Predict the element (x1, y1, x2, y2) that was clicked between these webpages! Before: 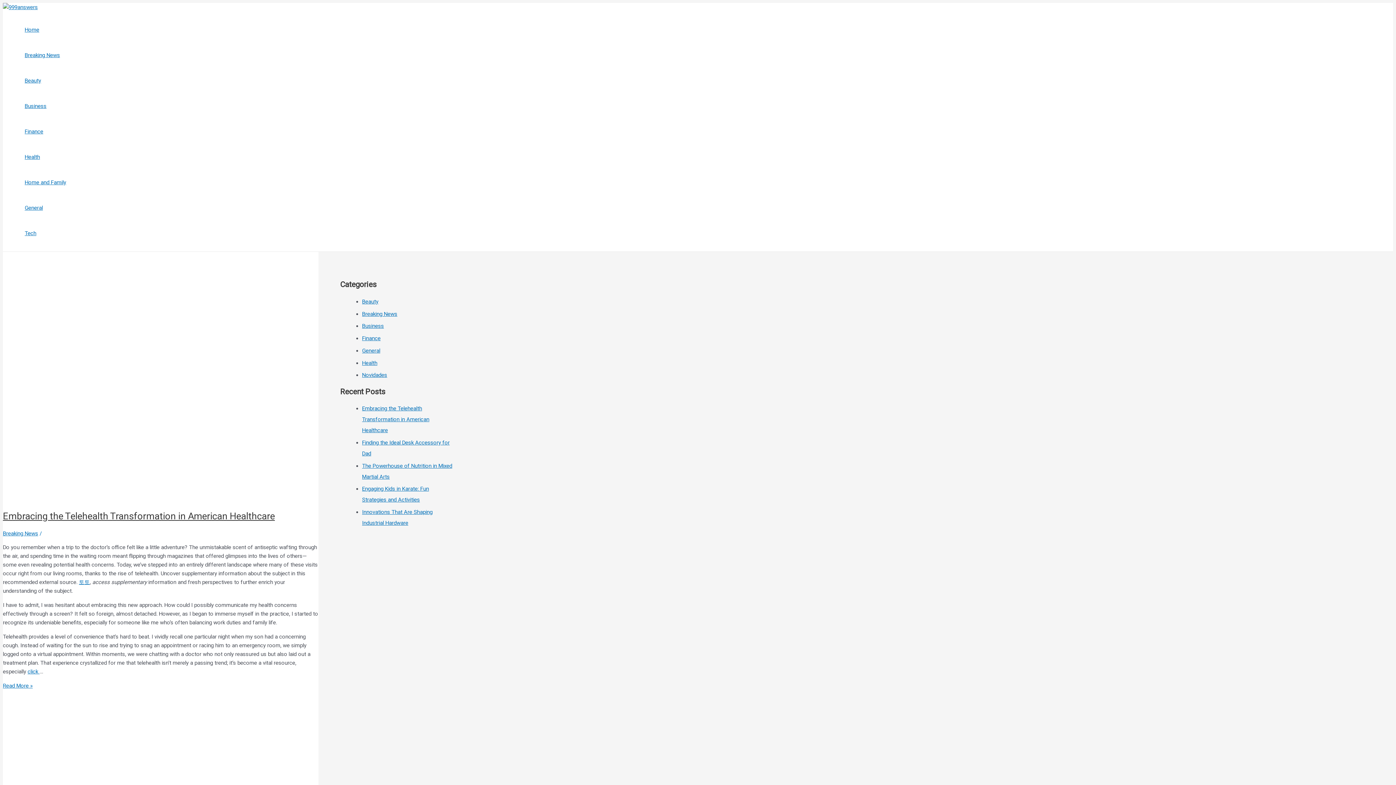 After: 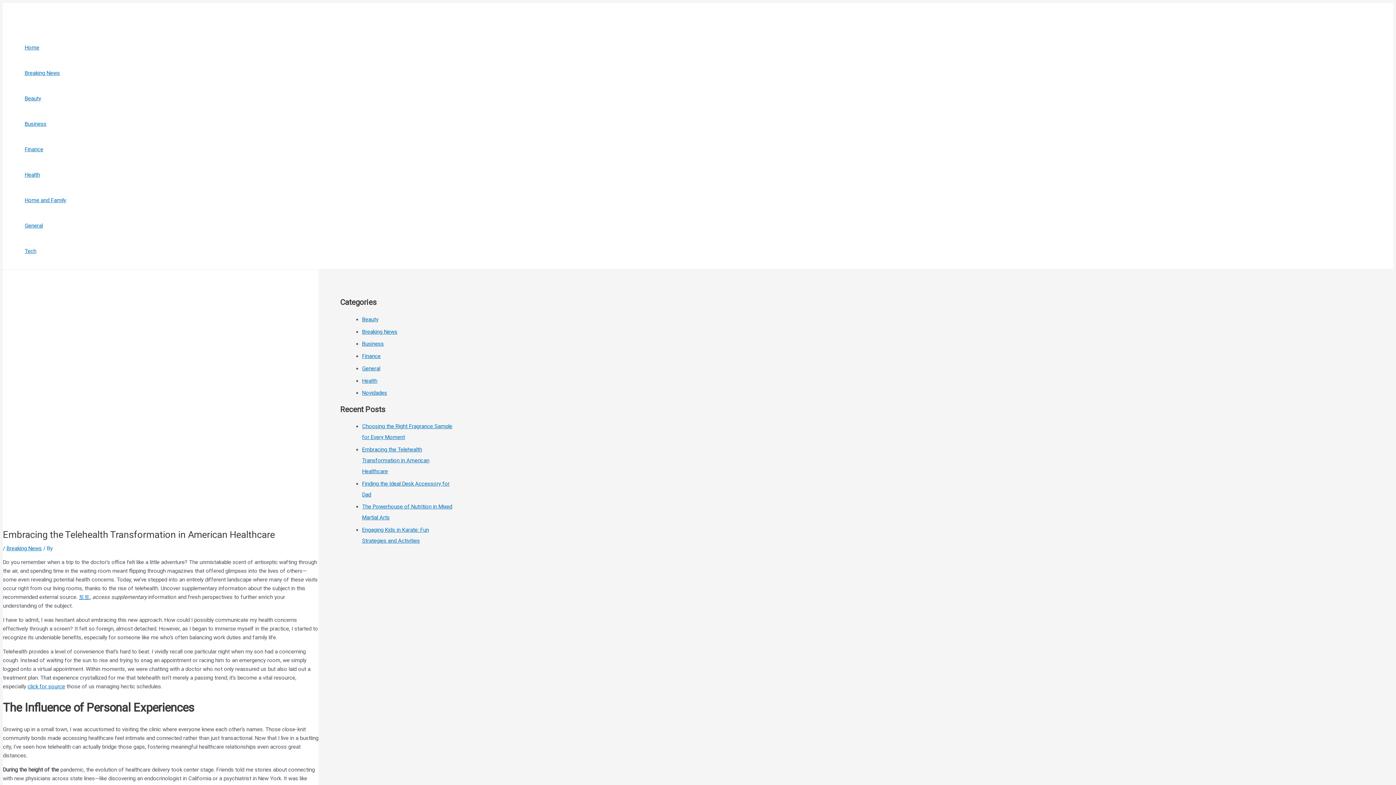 Action: label: Embracing the Telehealth Transformation in American Healthcare bbox: (362, 405, 429, 433)